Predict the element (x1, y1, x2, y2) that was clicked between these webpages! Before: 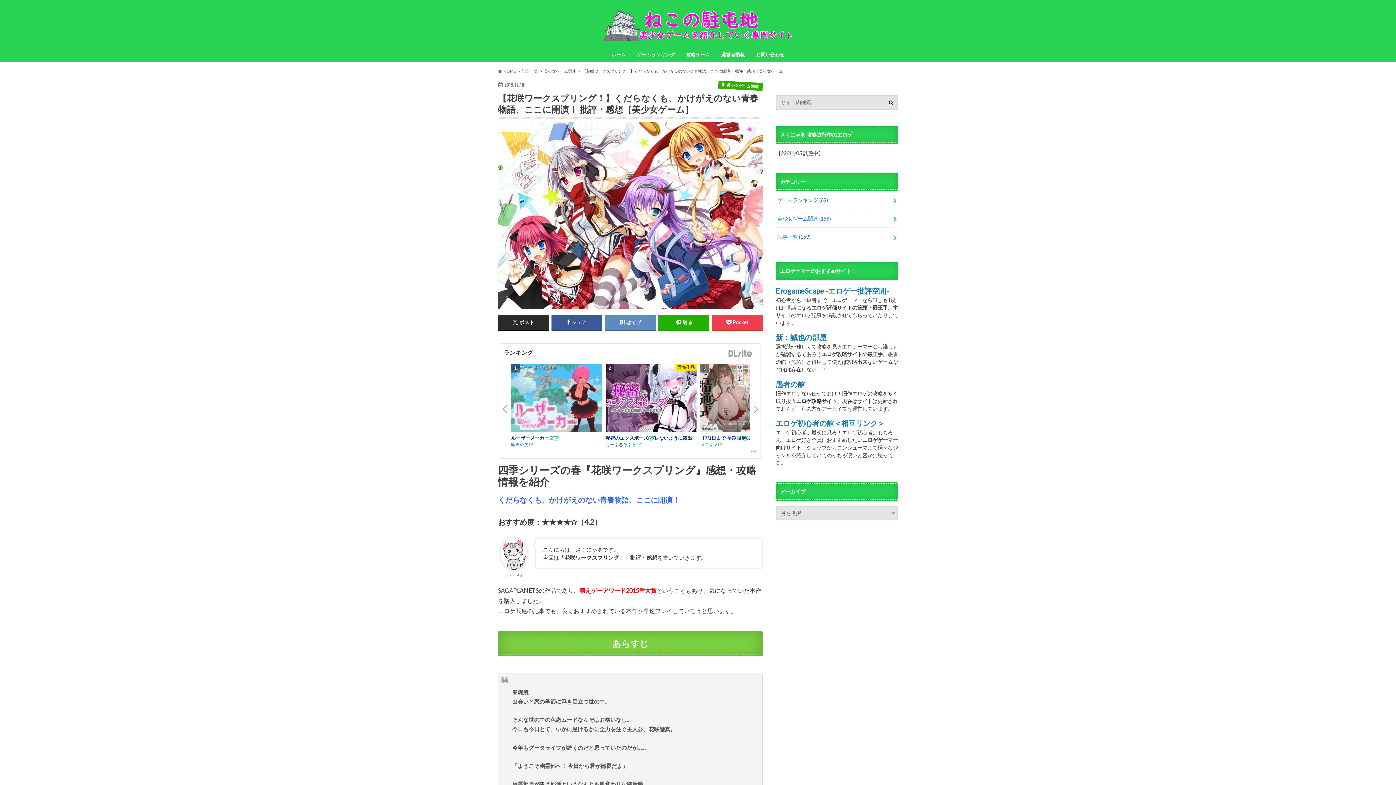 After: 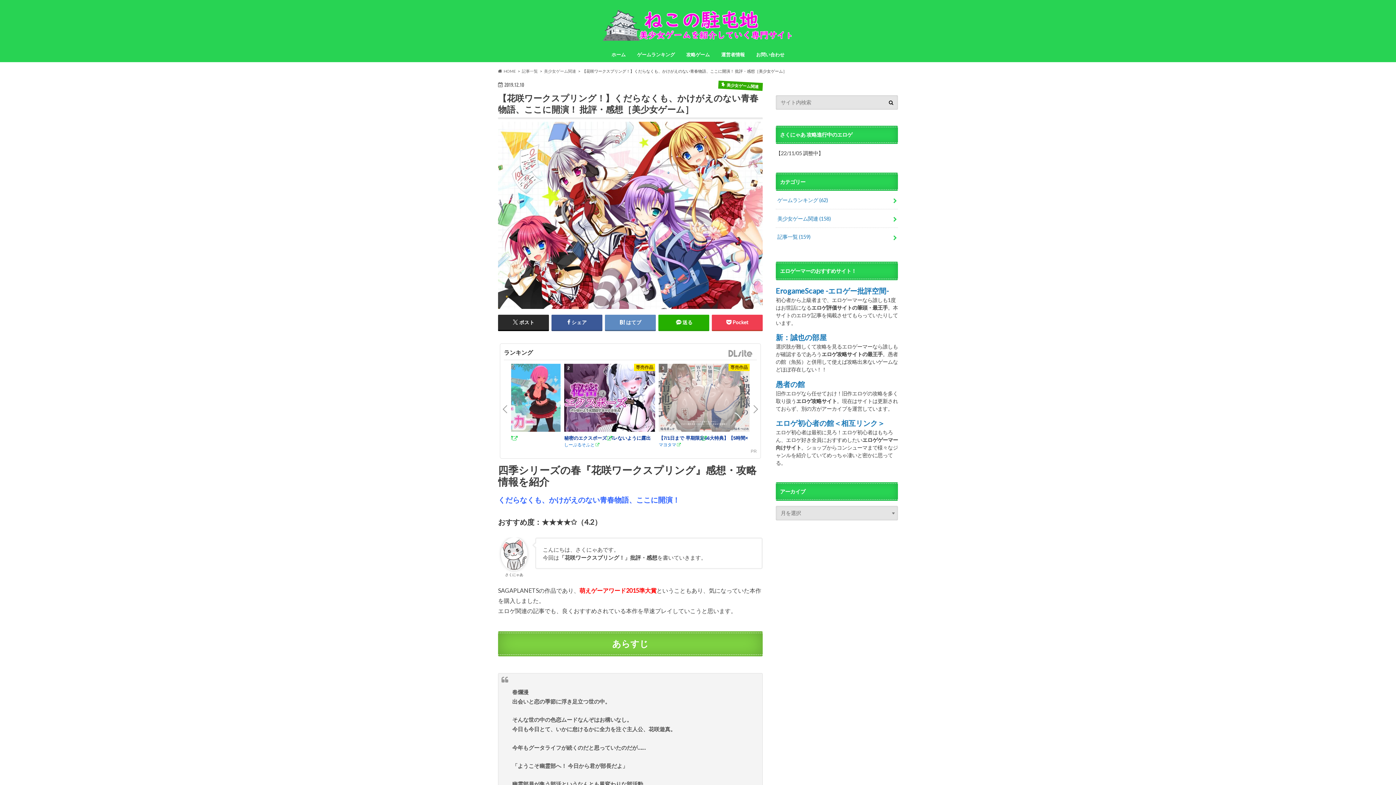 Action: bbox: (700, 363, 791, 443)